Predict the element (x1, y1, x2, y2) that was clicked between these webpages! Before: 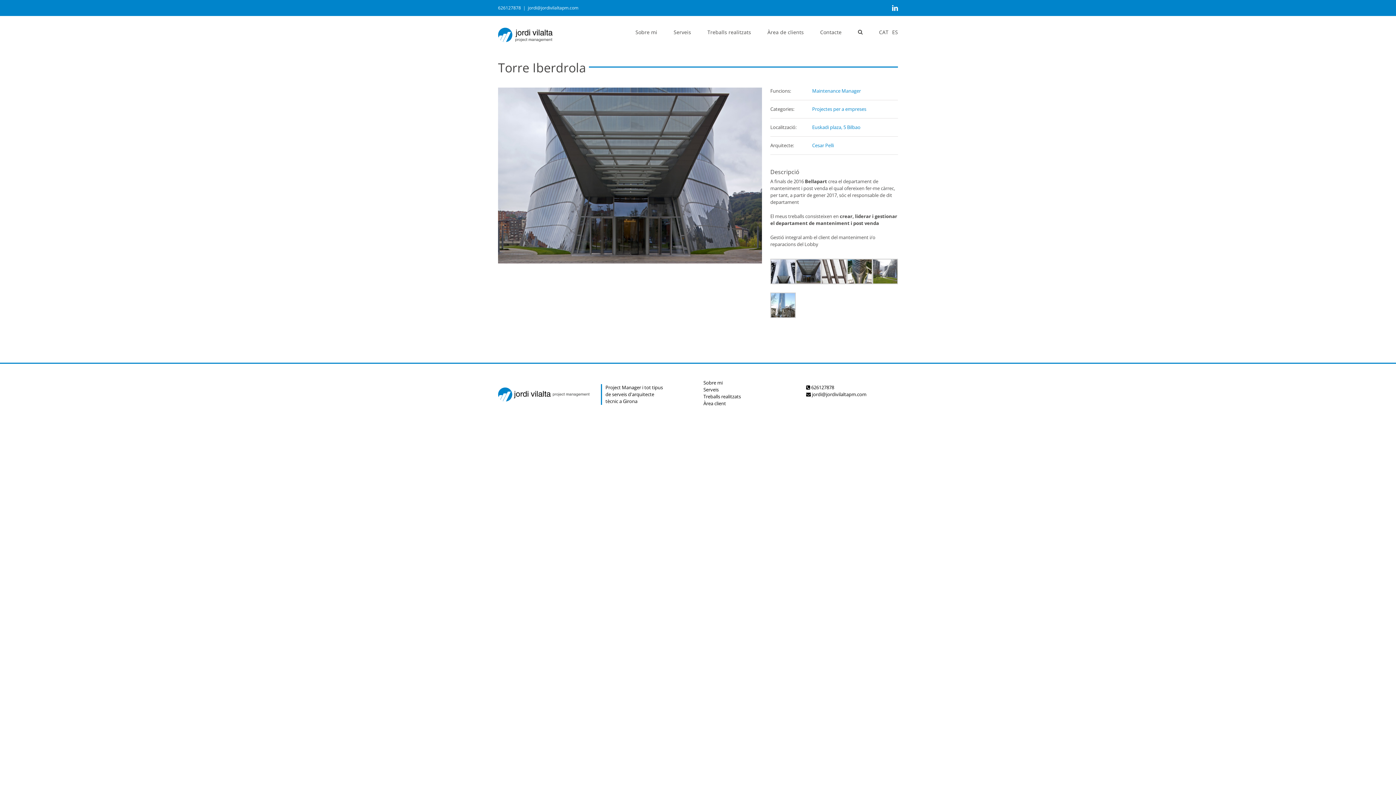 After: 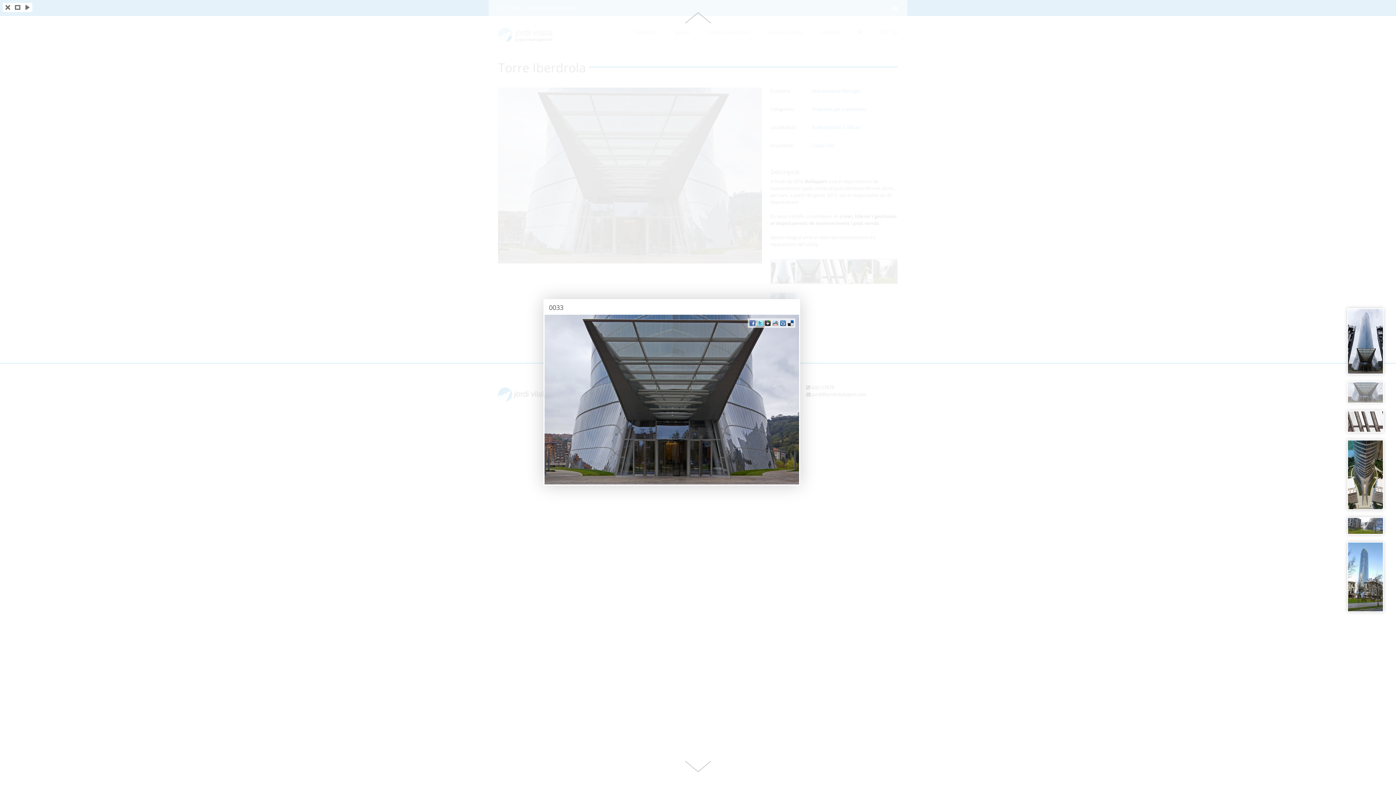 Action: bbox: (796, 258, 821, 265)